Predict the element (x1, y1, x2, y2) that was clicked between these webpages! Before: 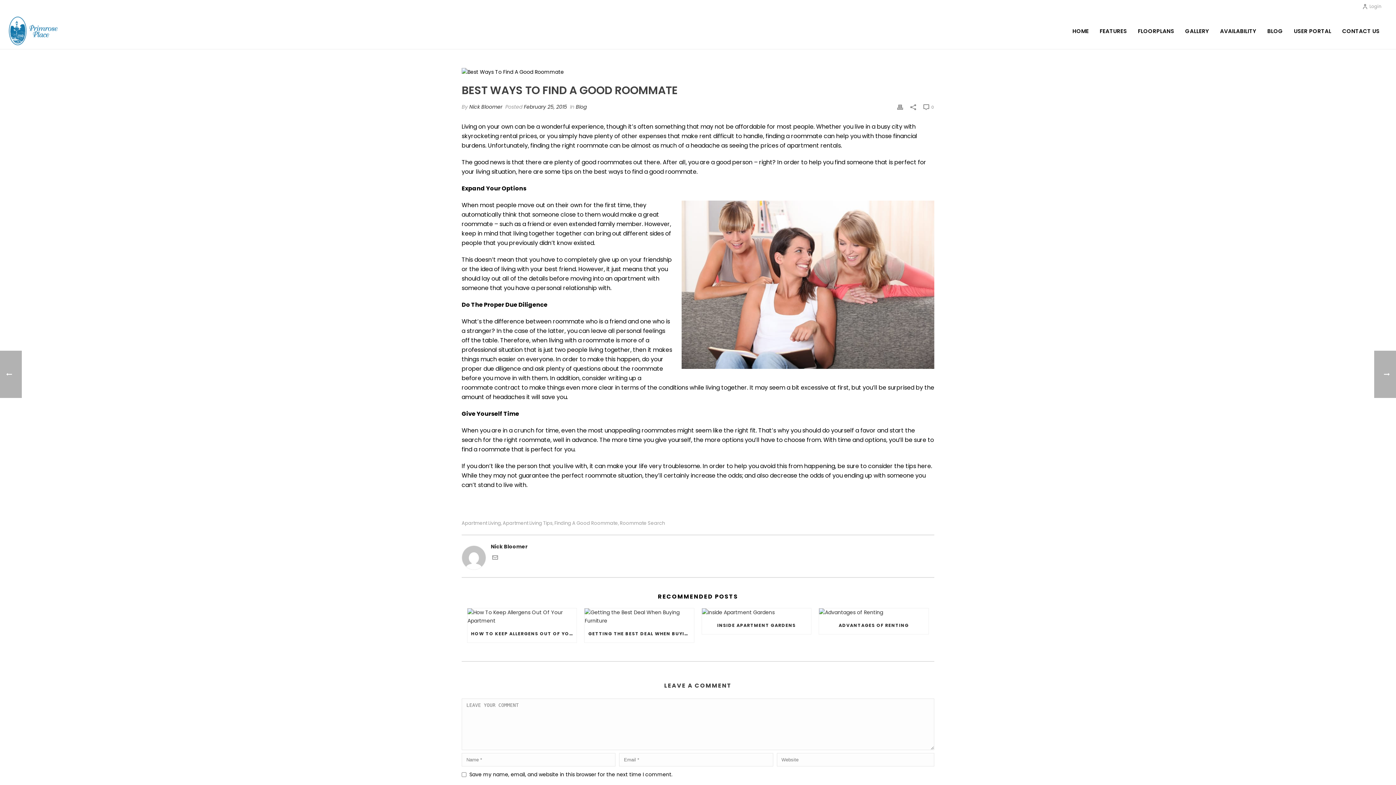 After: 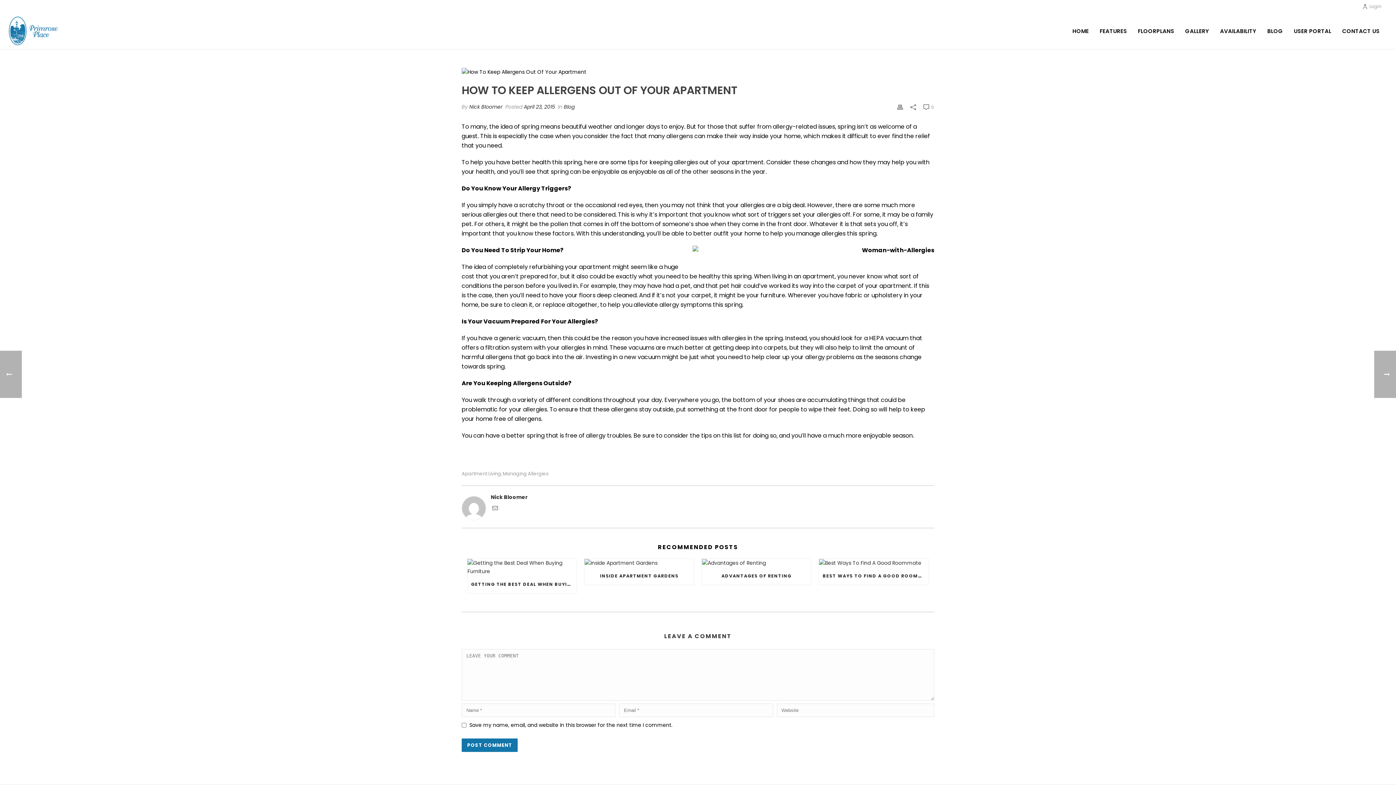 Action: label: HOW TO KEEP ALLERGENS OUT OF YOUR APARTMENT bbox: (467, 625, 576, 642)